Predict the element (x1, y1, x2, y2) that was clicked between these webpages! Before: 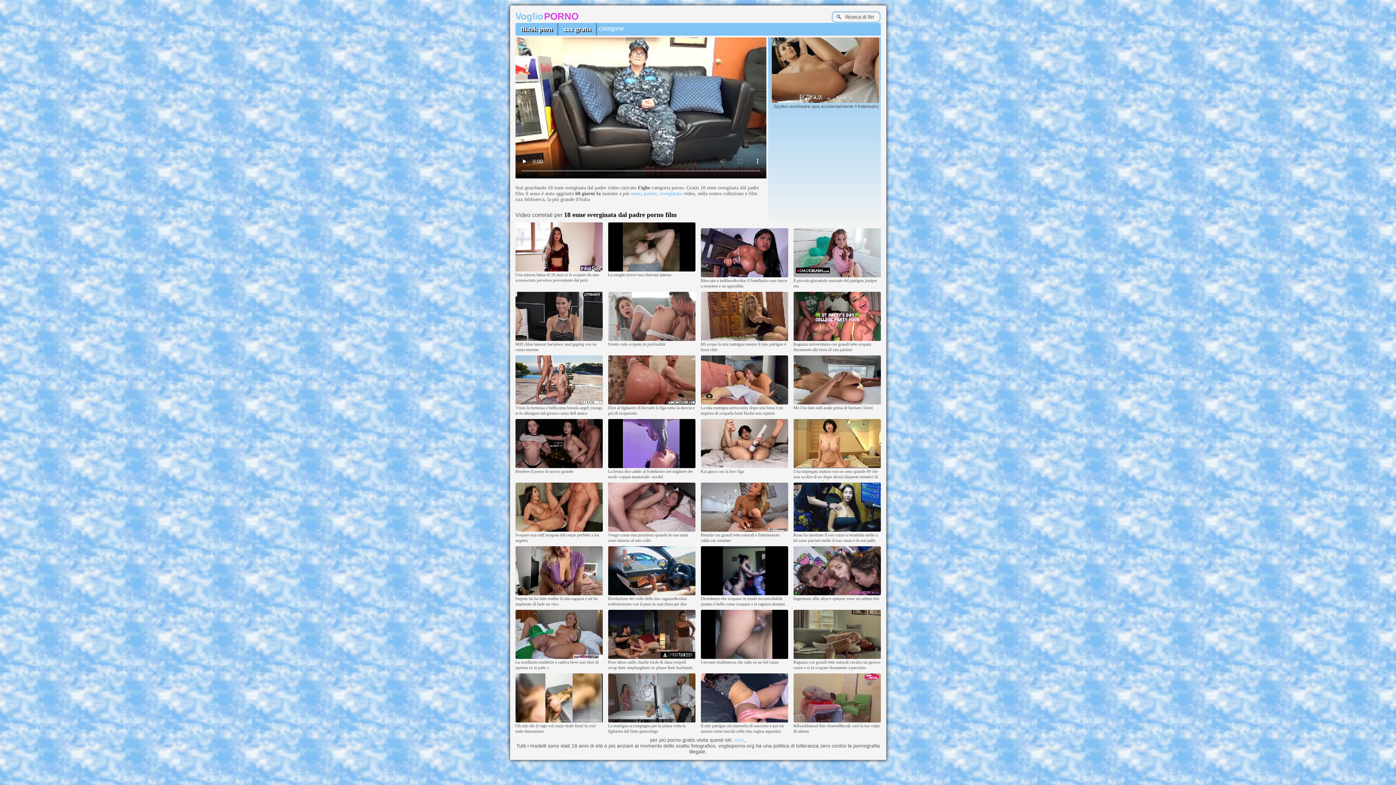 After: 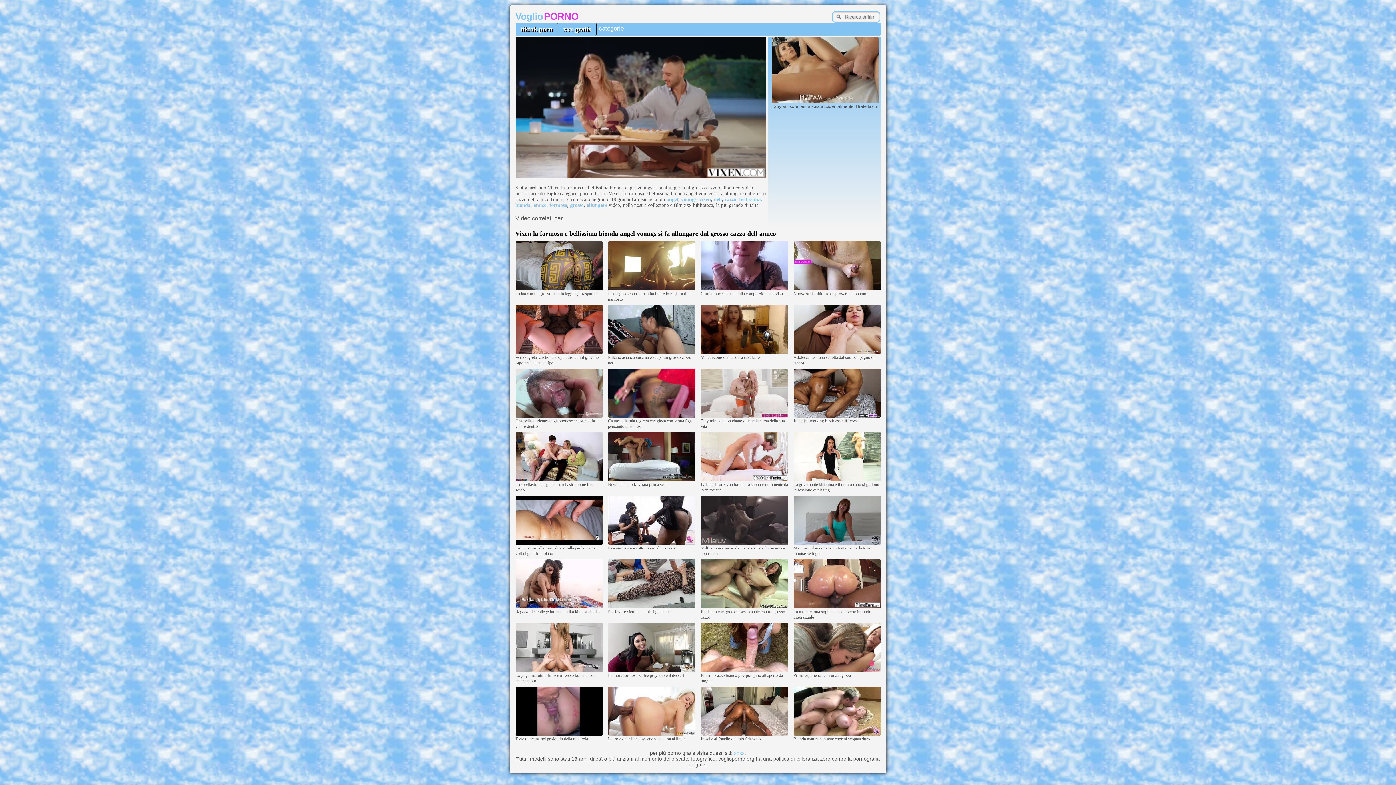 Action: bbox: (515, 401, 602, 405)